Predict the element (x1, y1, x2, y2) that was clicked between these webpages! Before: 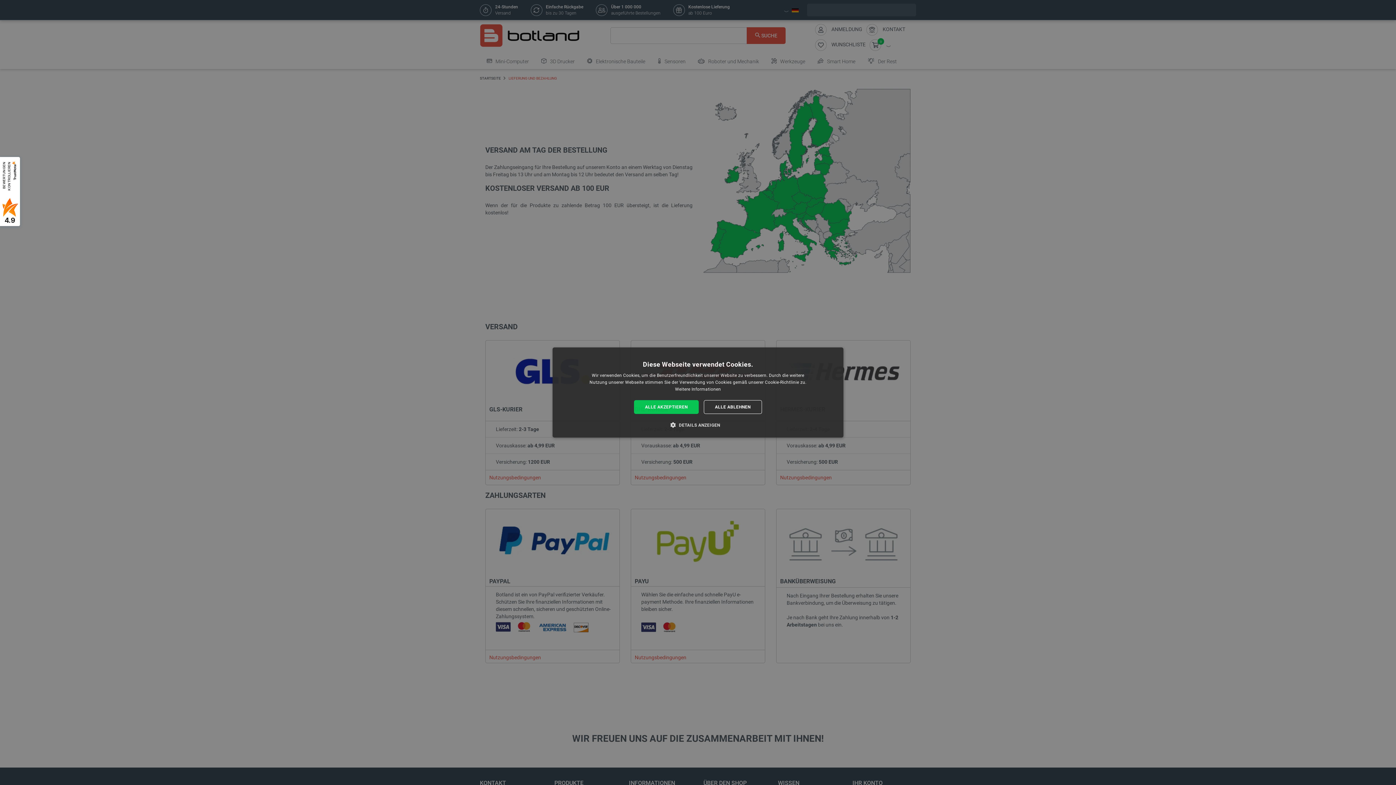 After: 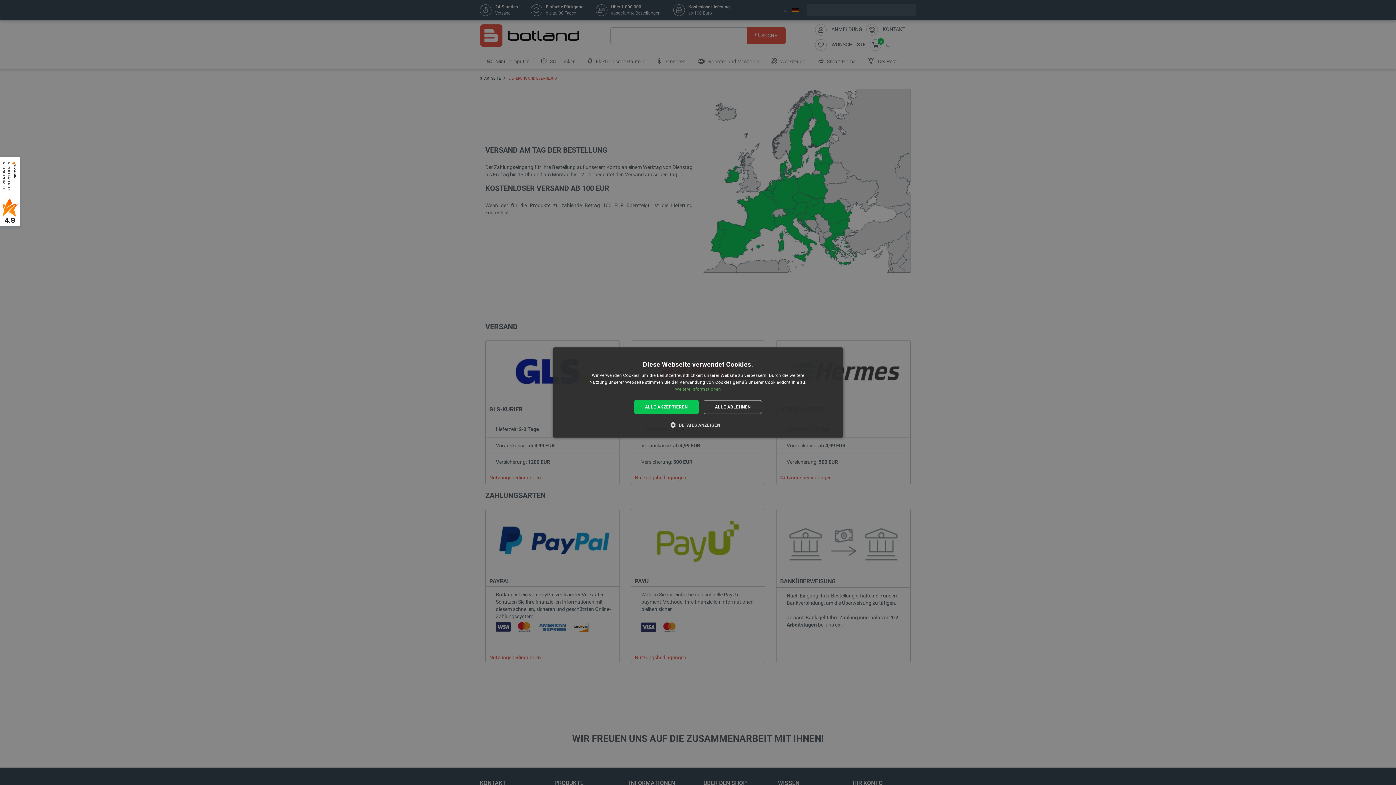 Action: label: Weitere Informationen, opens a new window bbox: (675, 386, 721, 392)